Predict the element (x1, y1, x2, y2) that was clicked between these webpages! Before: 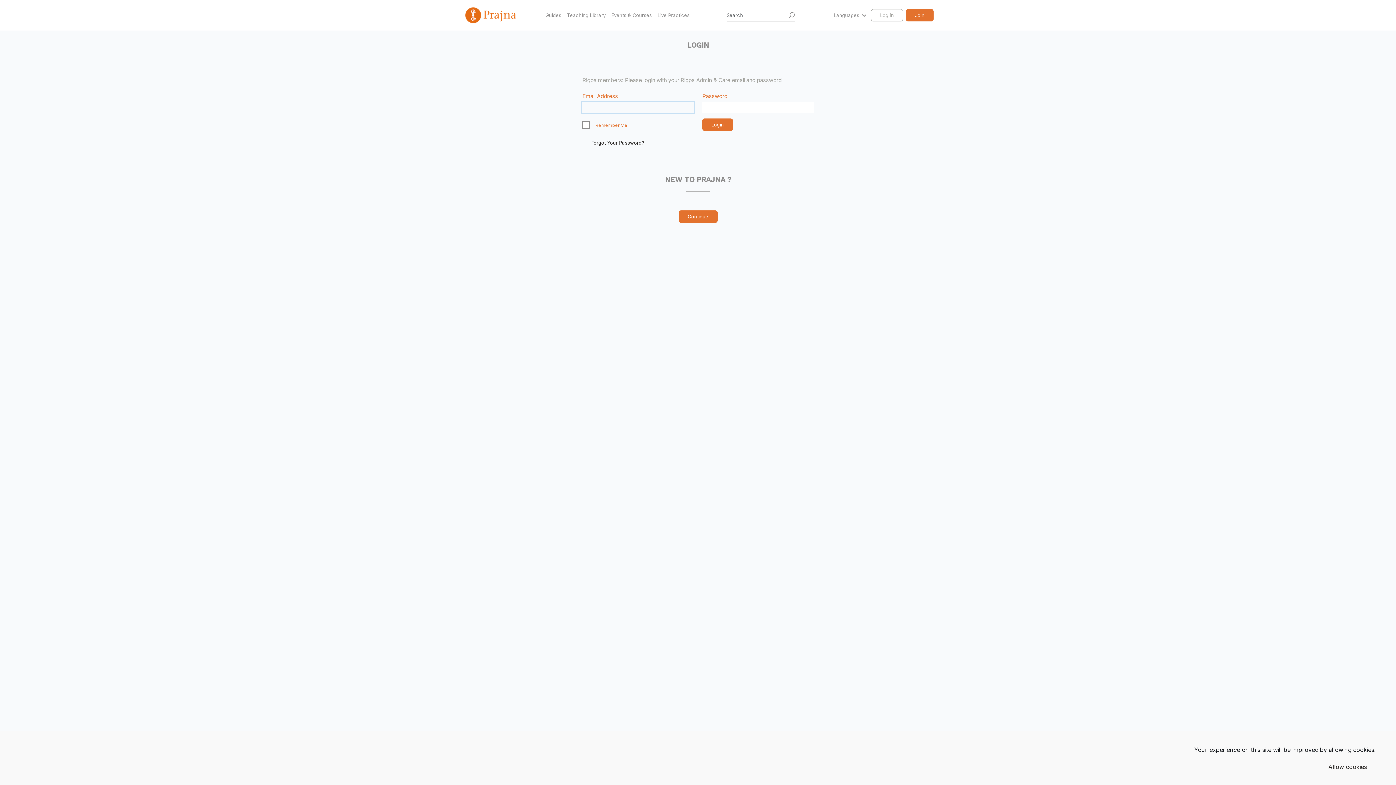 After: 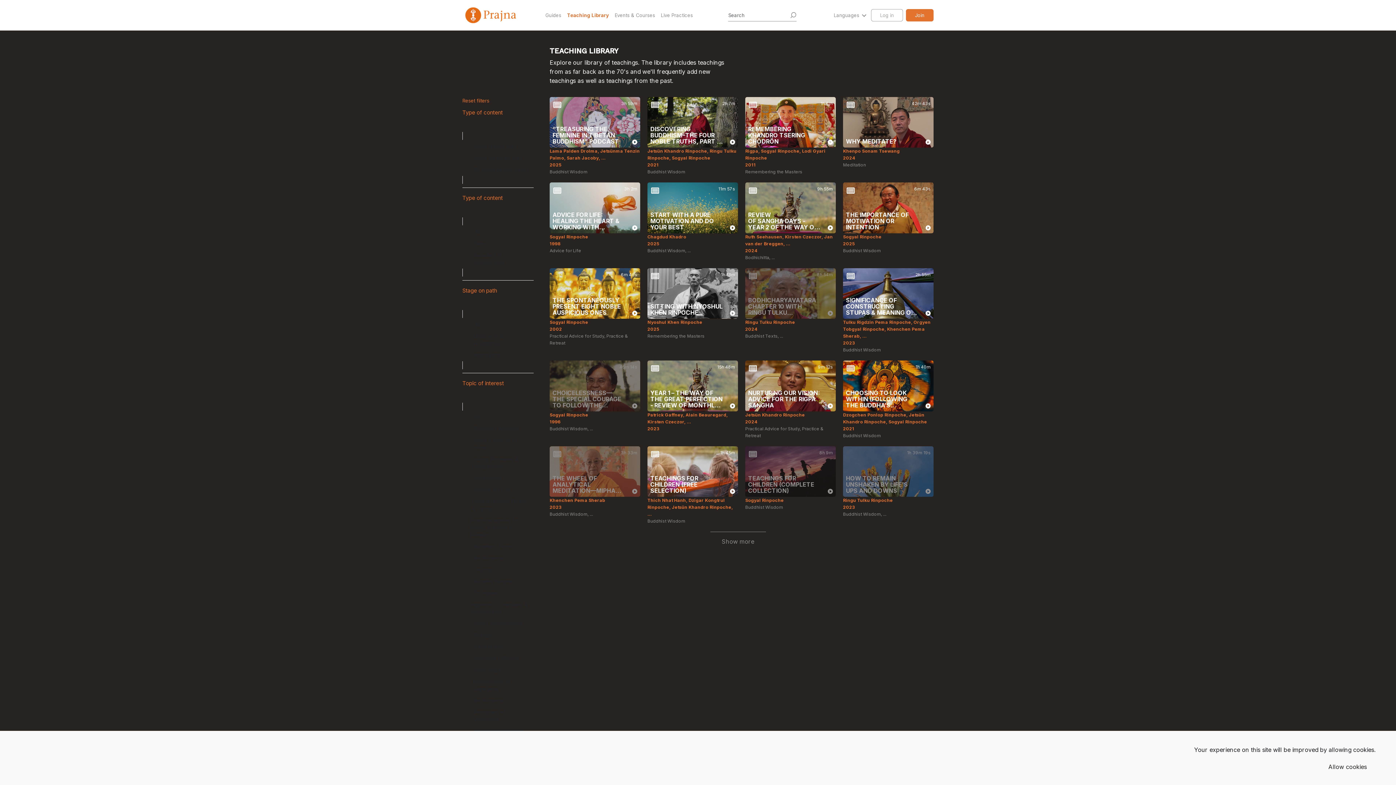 Action: label: Teaching Library bbox: (564, 8, 608, 21)